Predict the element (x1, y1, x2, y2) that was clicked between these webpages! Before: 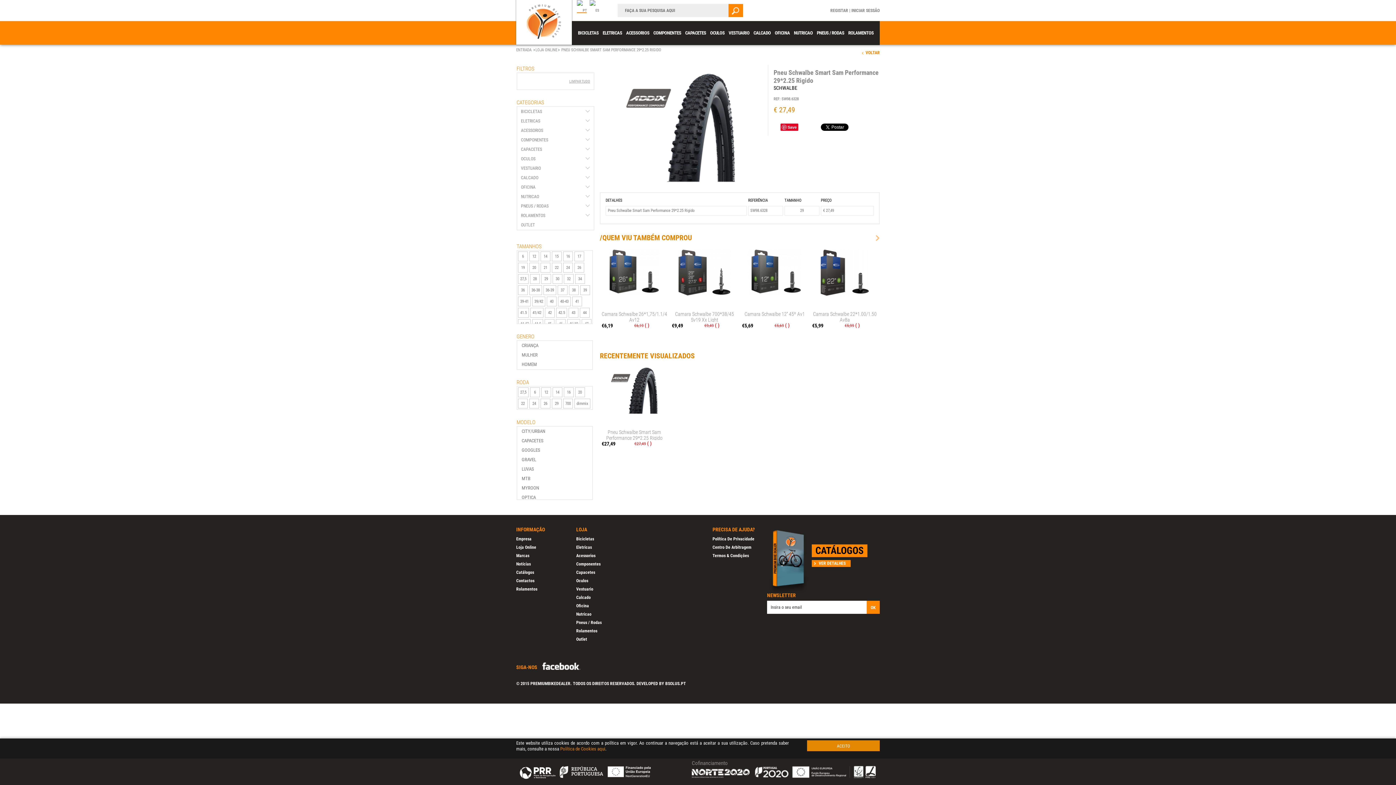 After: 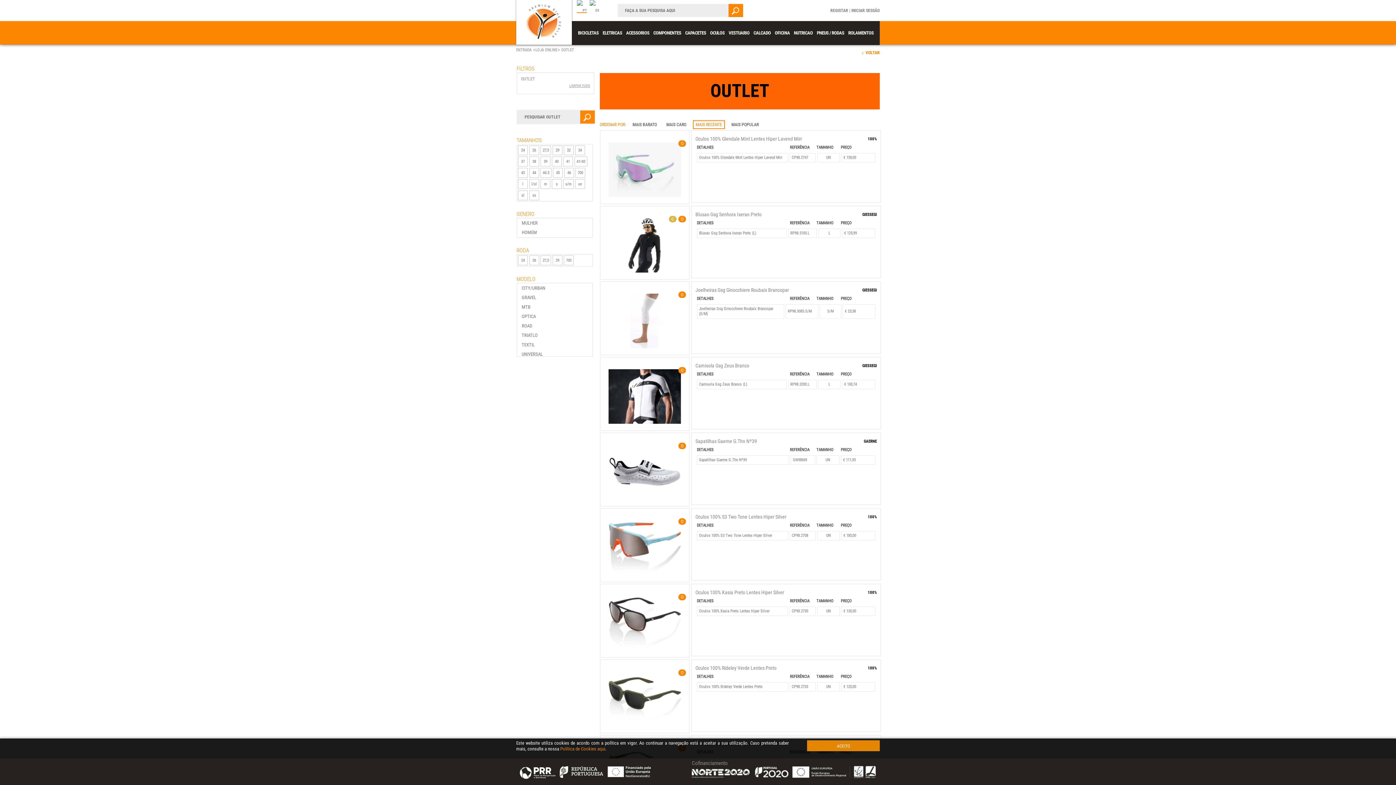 Action: label: Outlet bbox: (576, 637, 587, 642)